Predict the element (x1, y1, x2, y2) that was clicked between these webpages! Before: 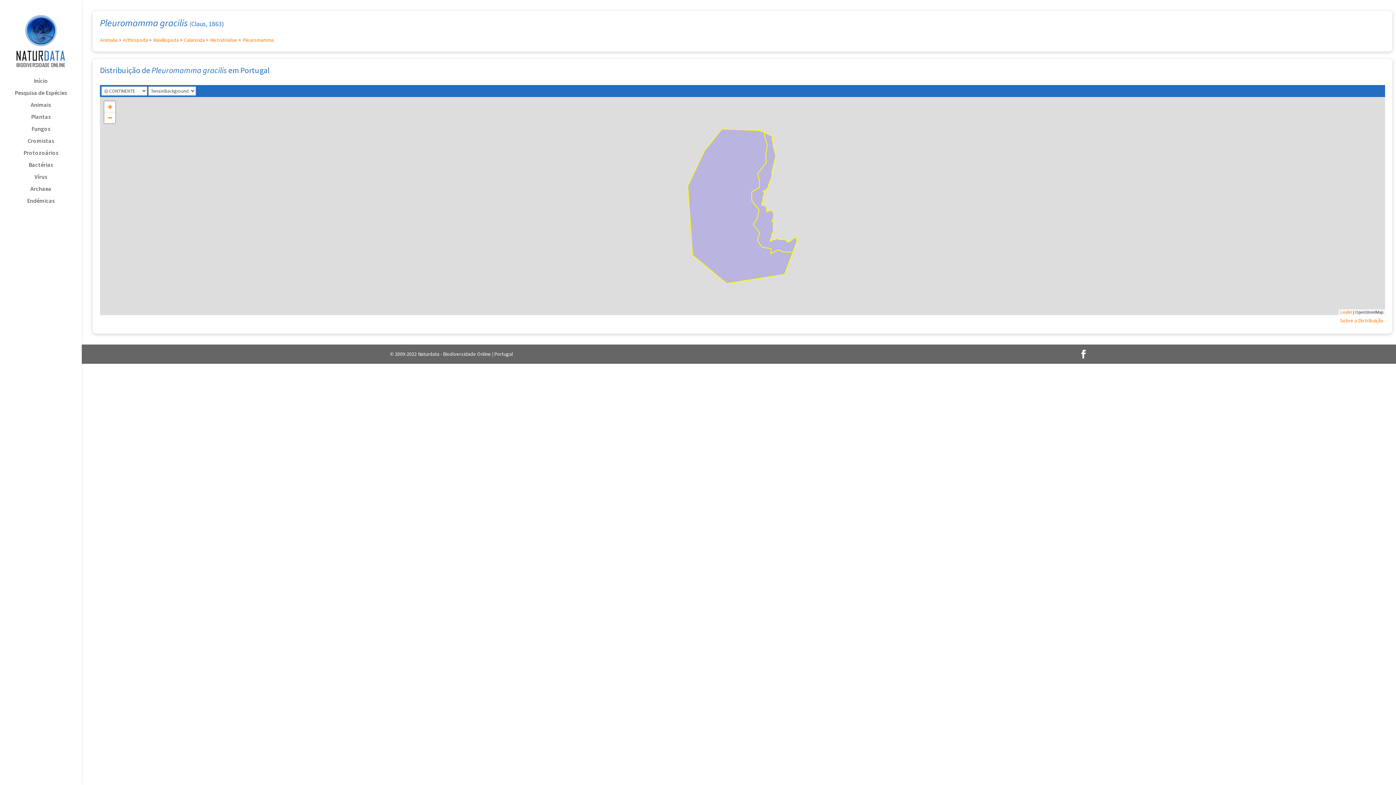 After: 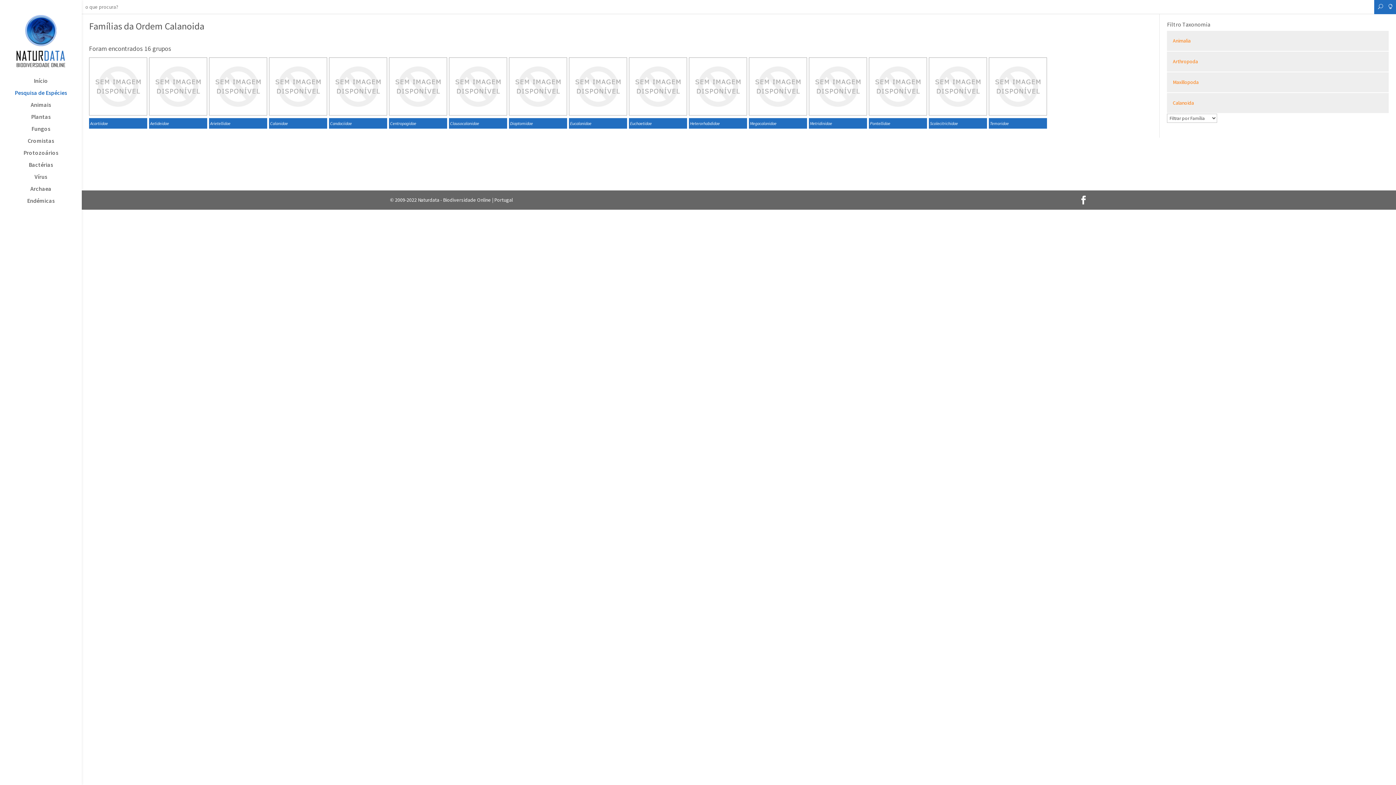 Action: bbox: (184, 36, 205, 43) label: Calanoida